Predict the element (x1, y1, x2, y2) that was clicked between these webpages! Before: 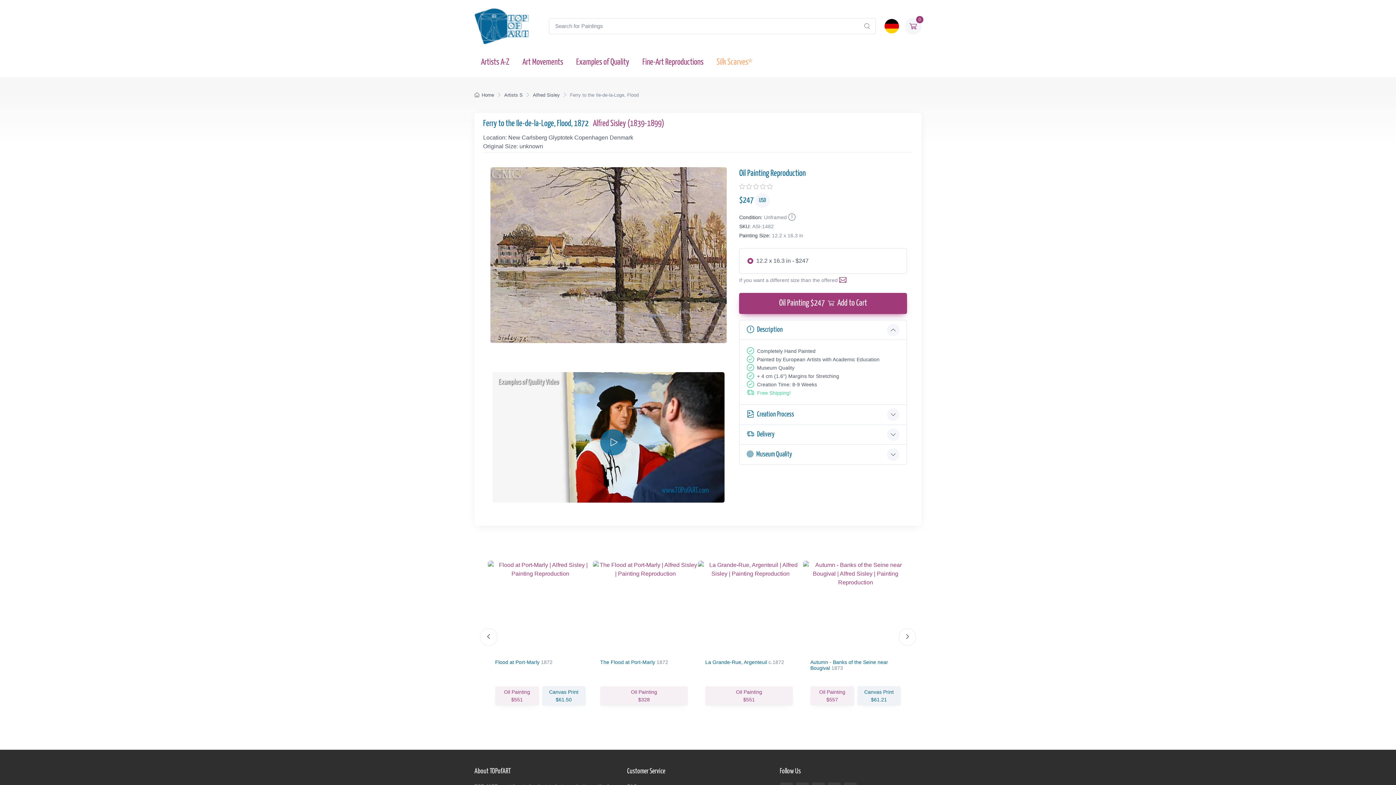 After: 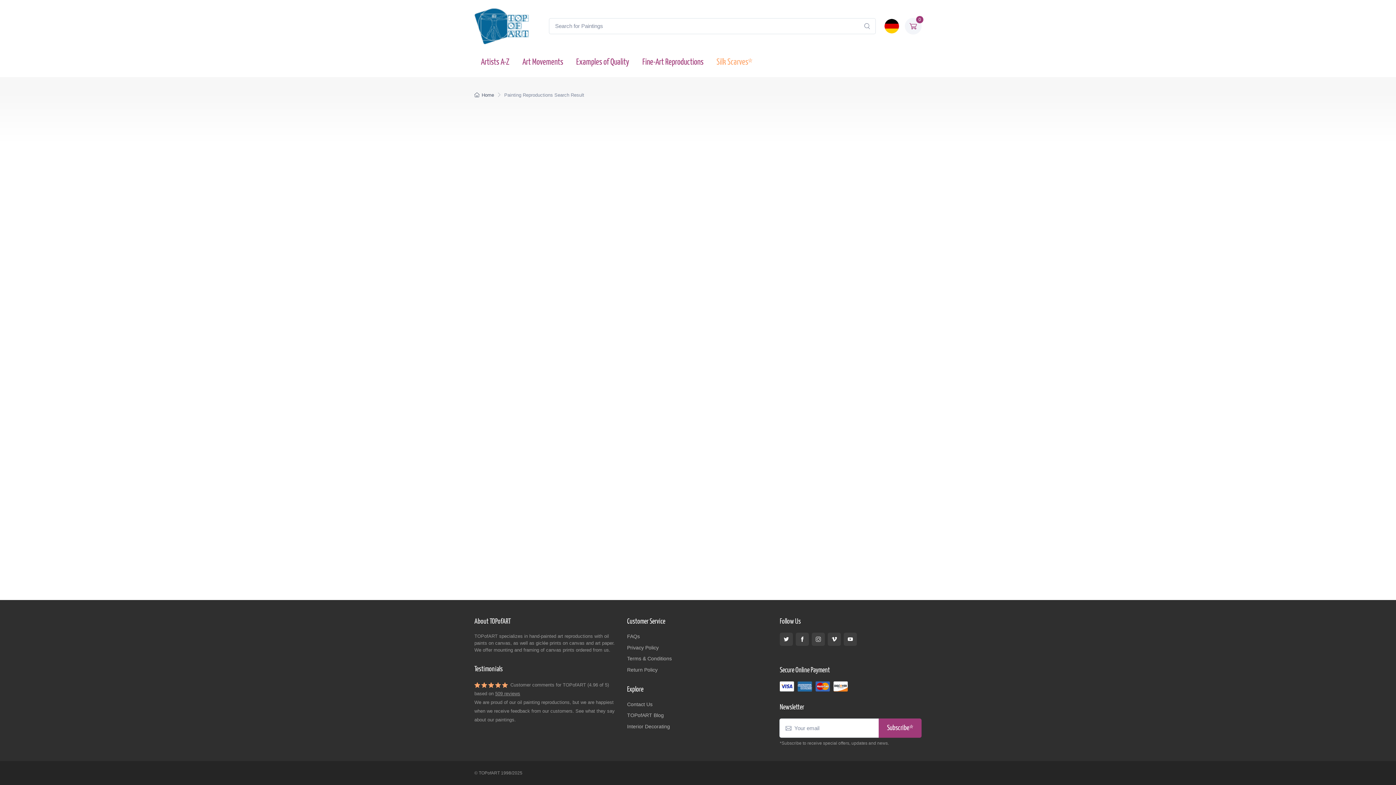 Action: bbox: (864, 21, 870, 30) label: Search